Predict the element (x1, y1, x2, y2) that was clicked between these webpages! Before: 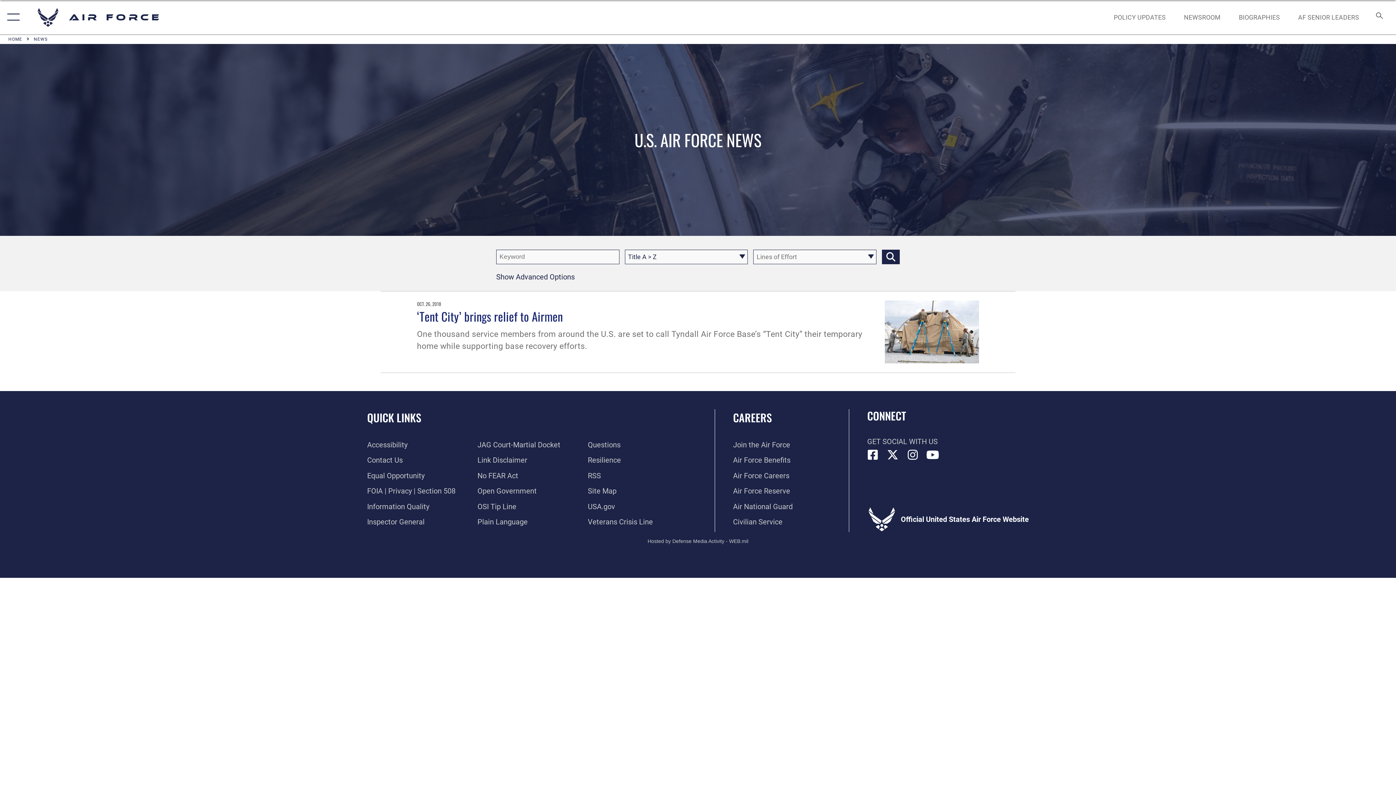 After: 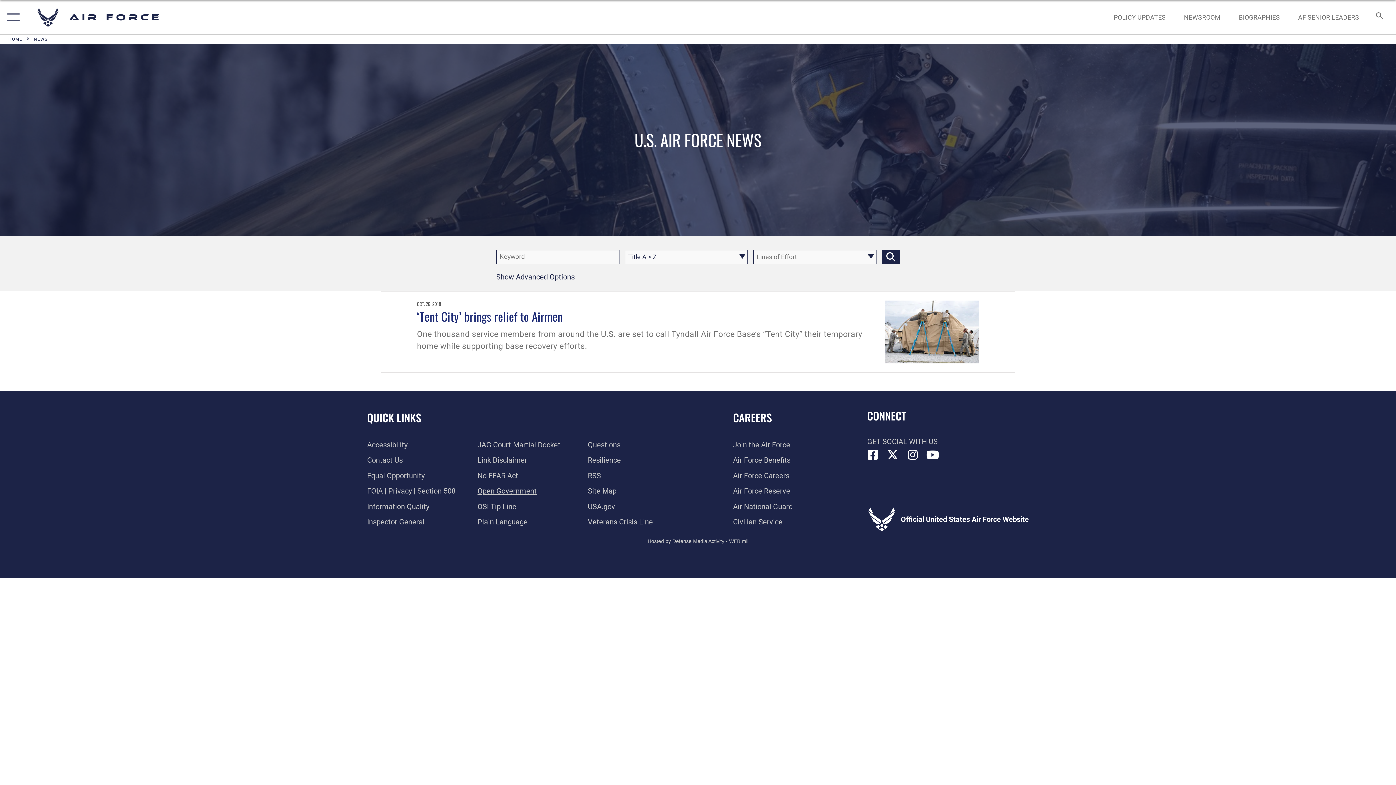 Action: label: Link to the DOD Open Government website opens in a new window bbox: (477, 486, 536, 495)